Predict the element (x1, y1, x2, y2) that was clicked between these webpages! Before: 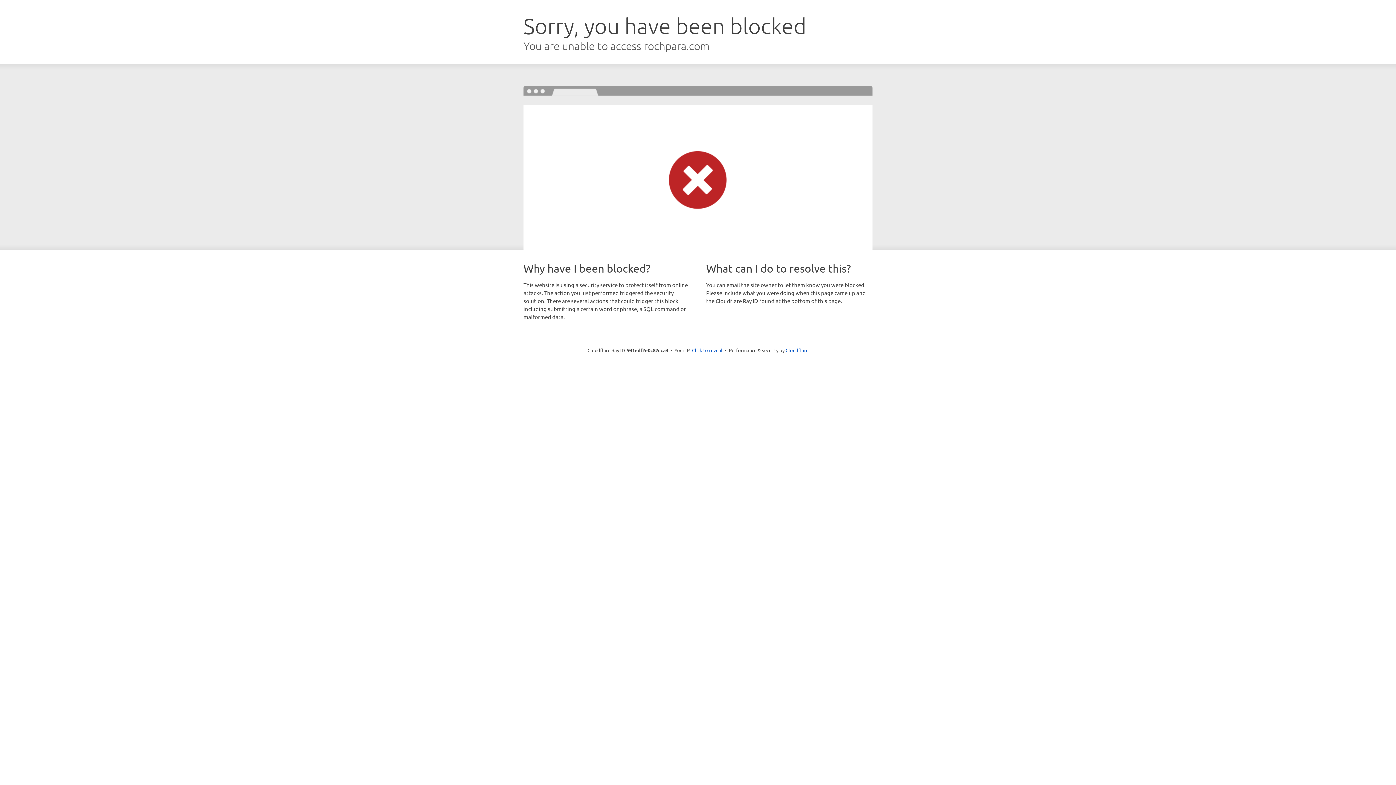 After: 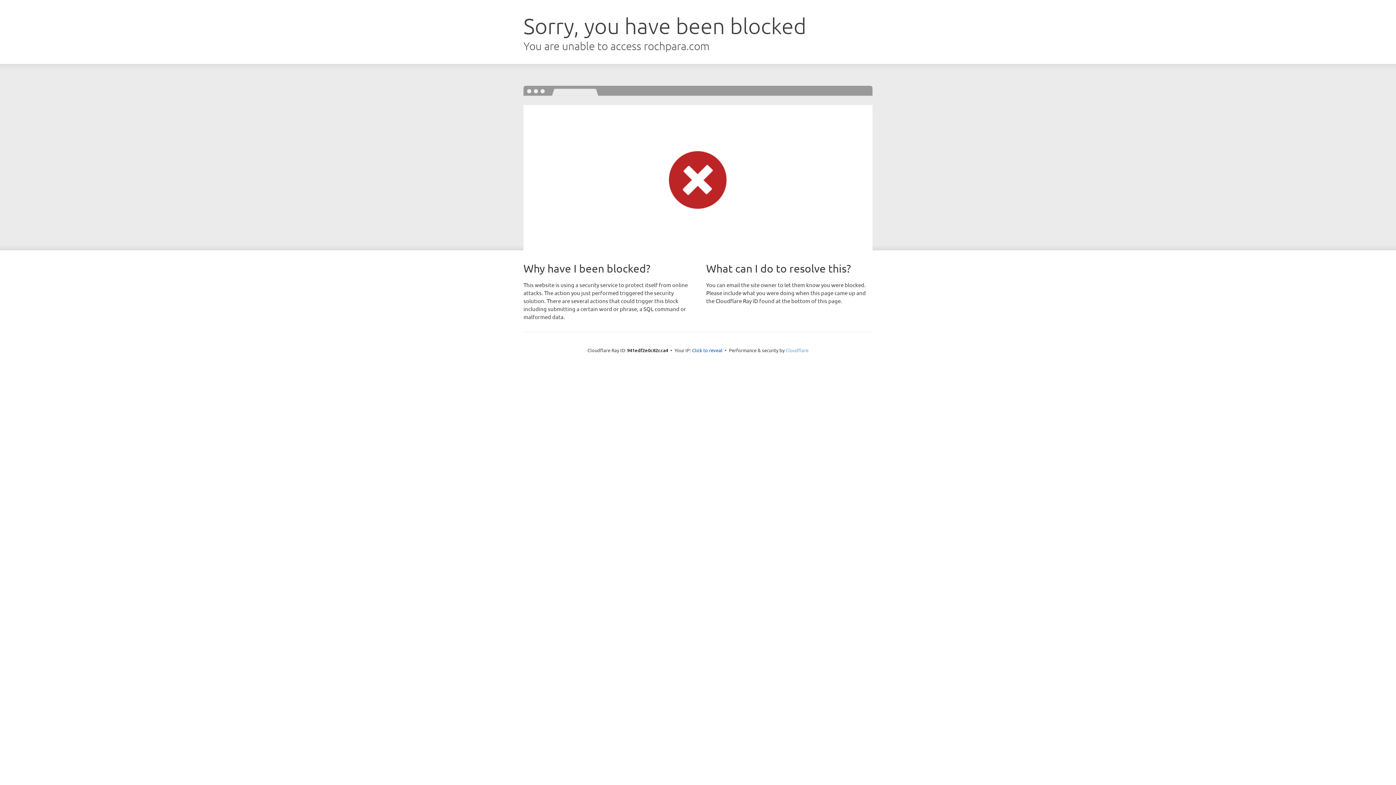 Action: label: Cloudflare bbox: (785, 347, 808, 353)